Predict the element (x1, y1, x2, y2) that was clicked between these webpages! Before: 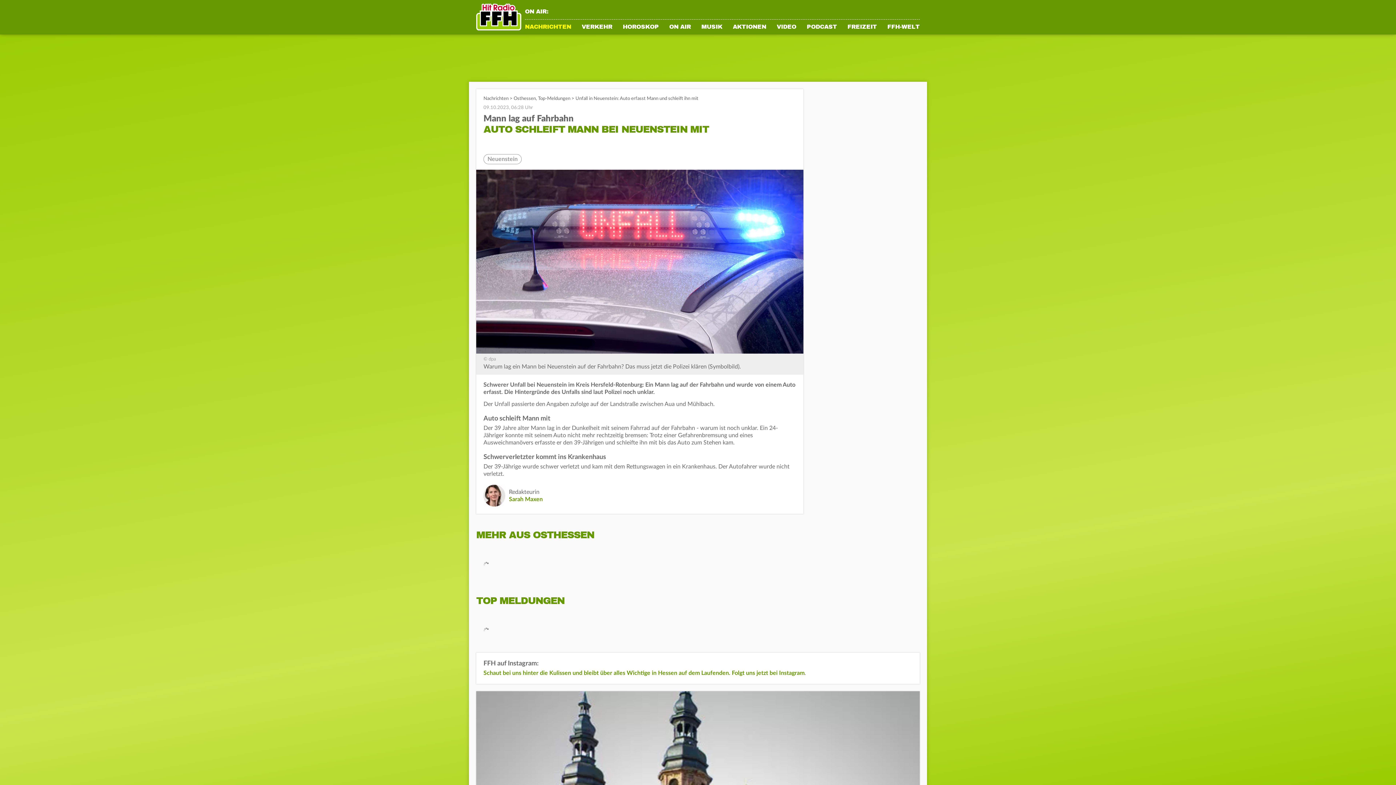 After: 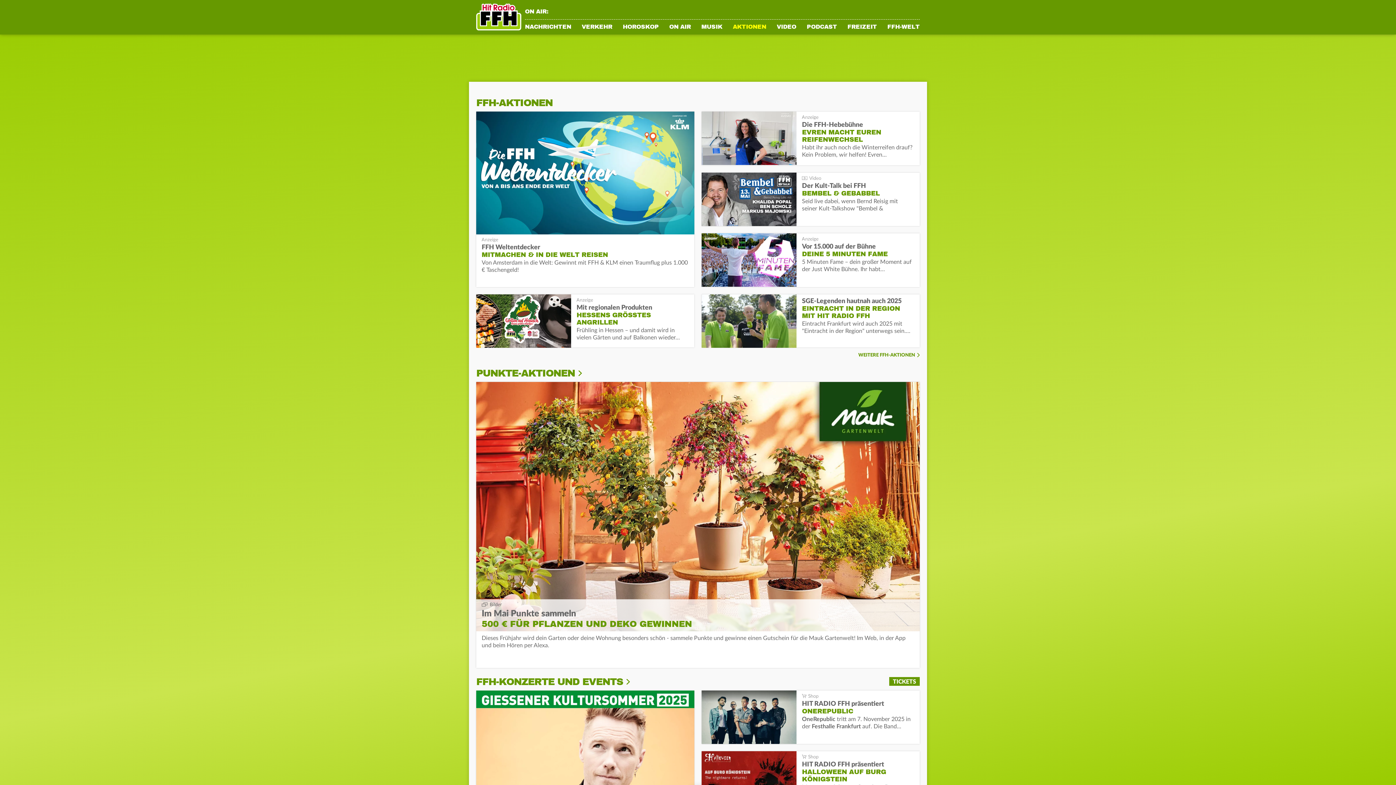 Action: bbox: (732, 24, 766, 34) label: AKTIONEN